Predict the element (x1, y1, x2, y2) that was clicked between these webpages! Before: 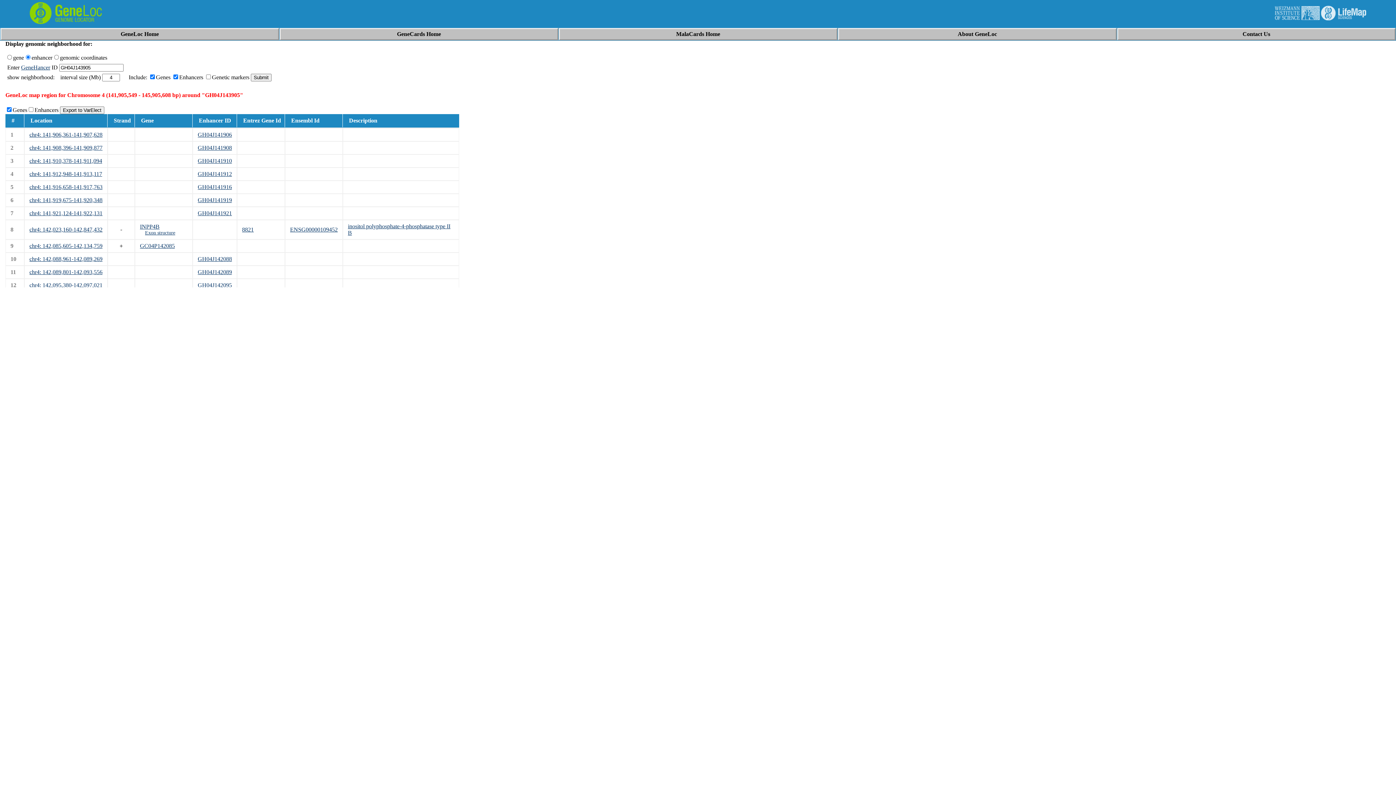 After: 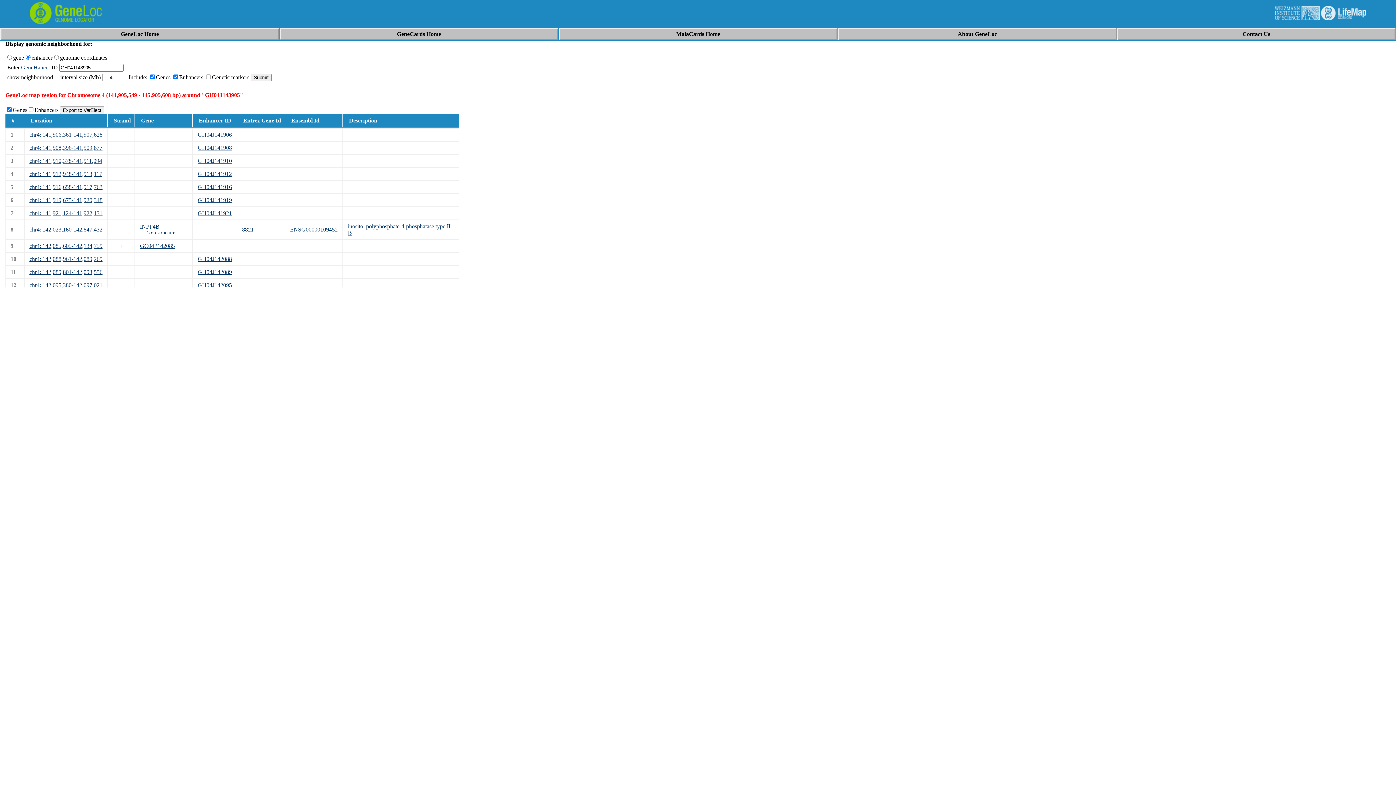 Action: bbox: (197, 184, 232, 190) label: GH04J141916